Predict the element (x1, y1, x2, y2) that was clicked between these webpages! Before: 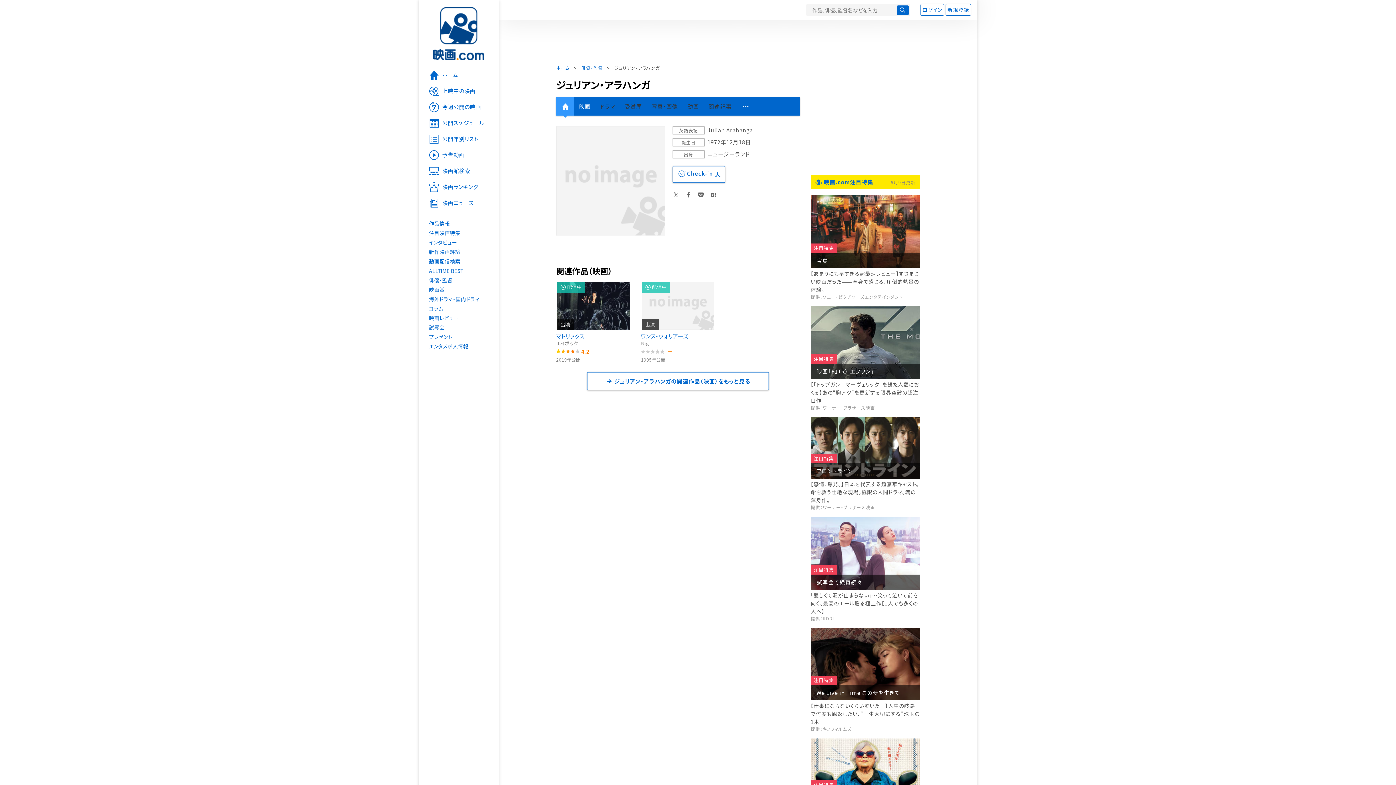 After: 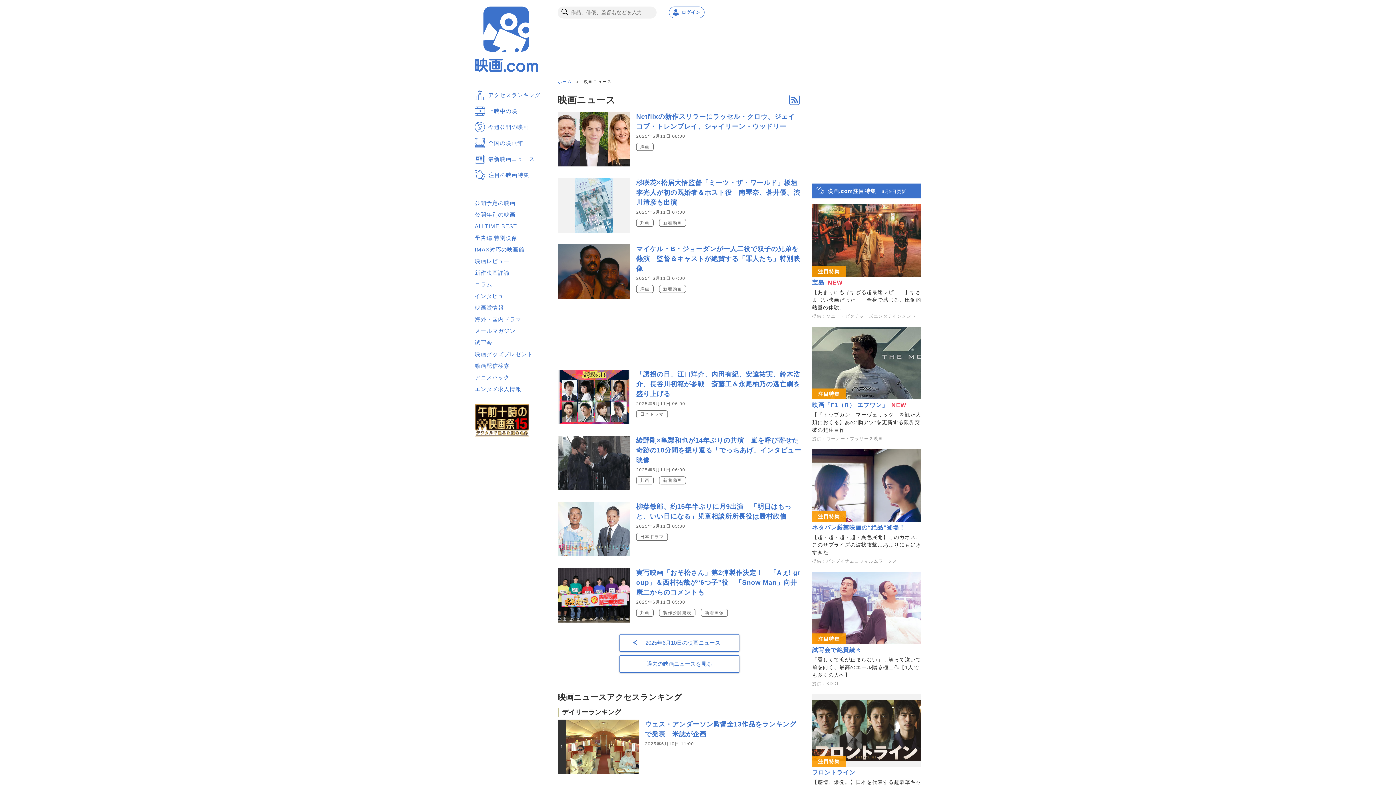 Action: label: 映画ニュース bbox: (418, 195, 498, 211)